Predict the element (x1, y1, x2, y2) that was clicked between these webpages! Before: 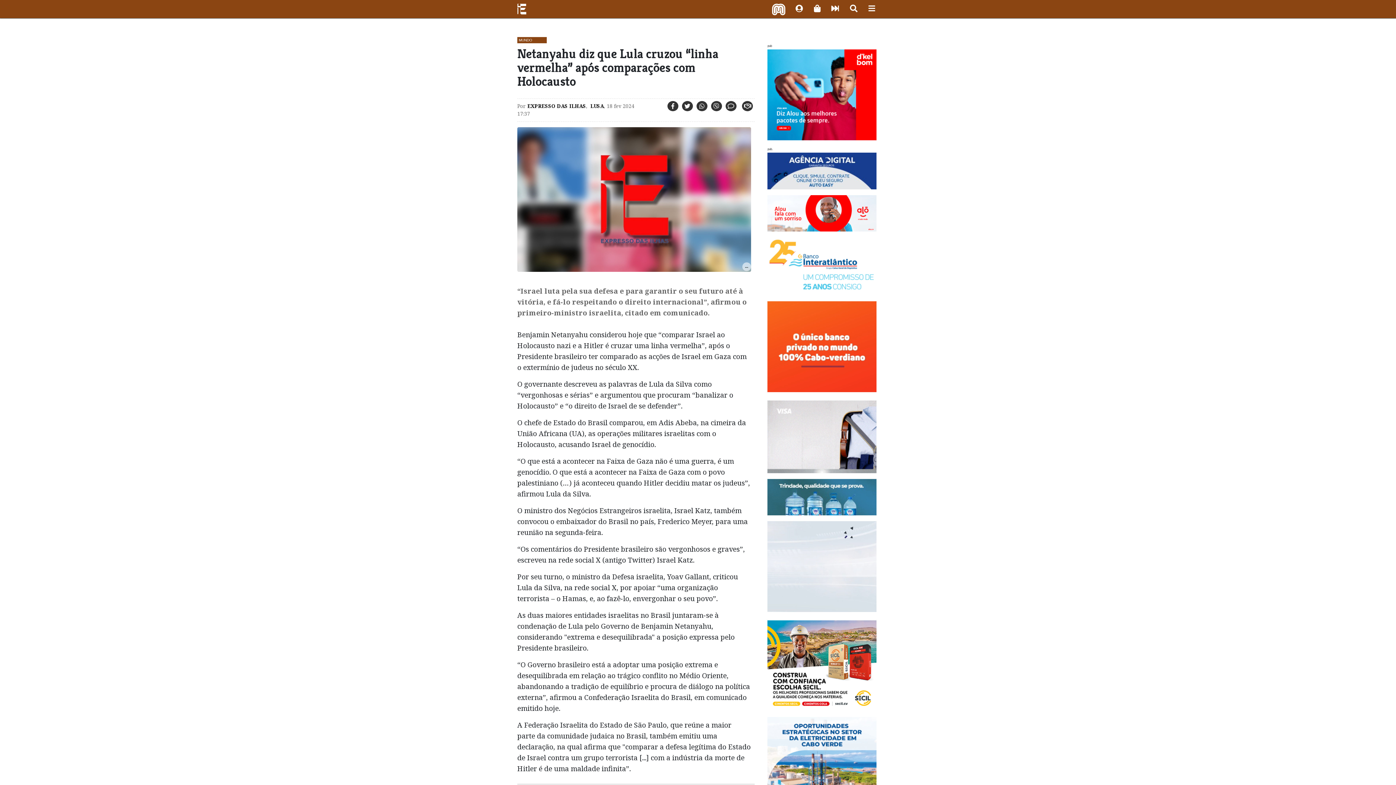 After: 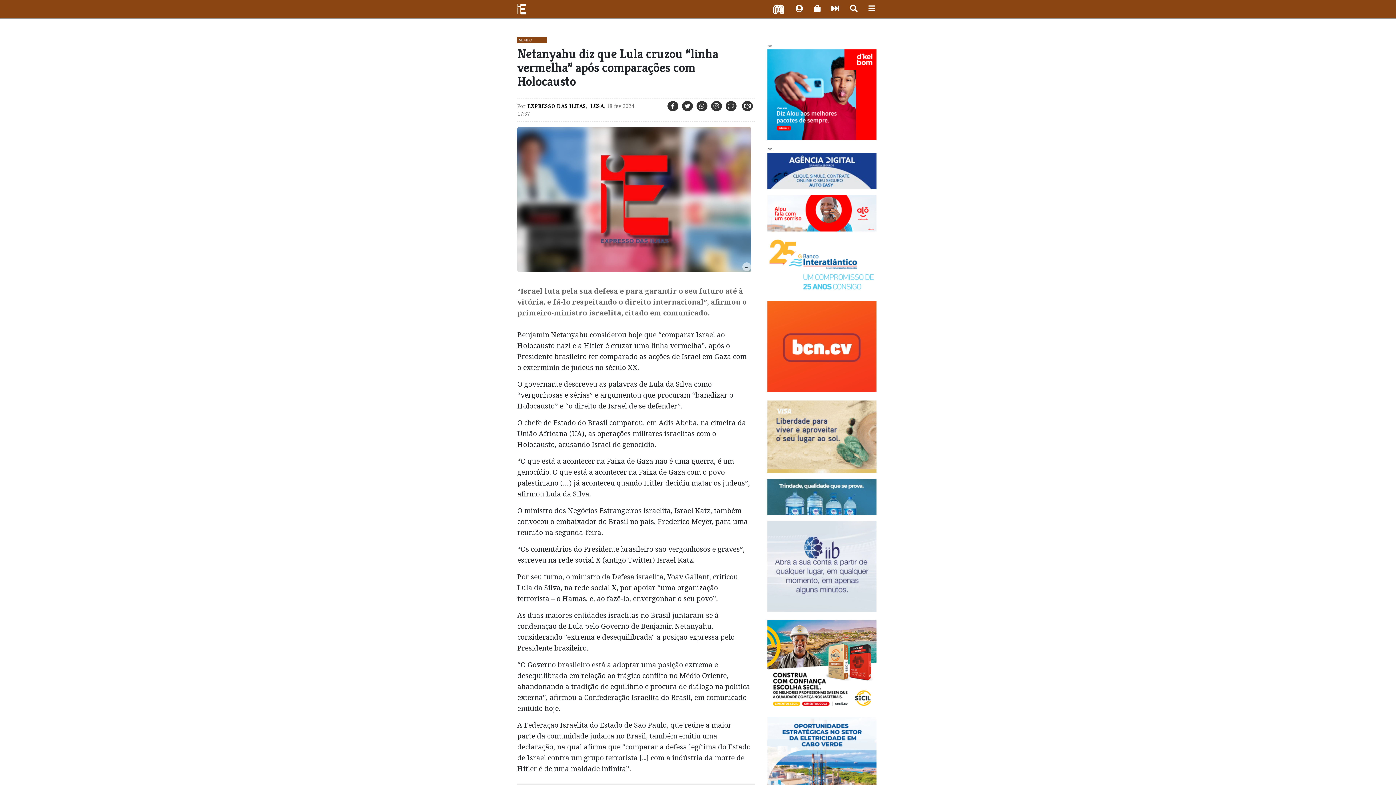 Action: bbox: (767, 262, 876, 269)